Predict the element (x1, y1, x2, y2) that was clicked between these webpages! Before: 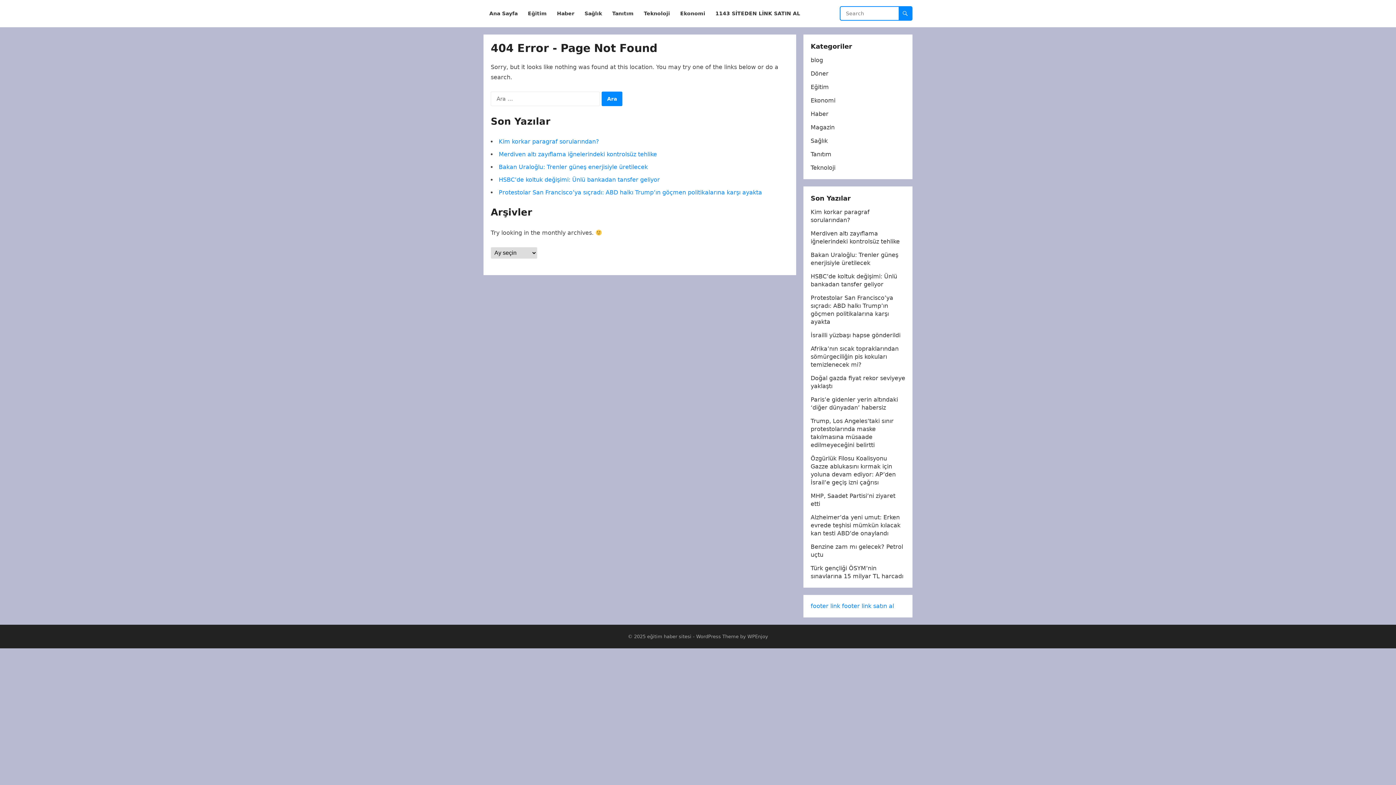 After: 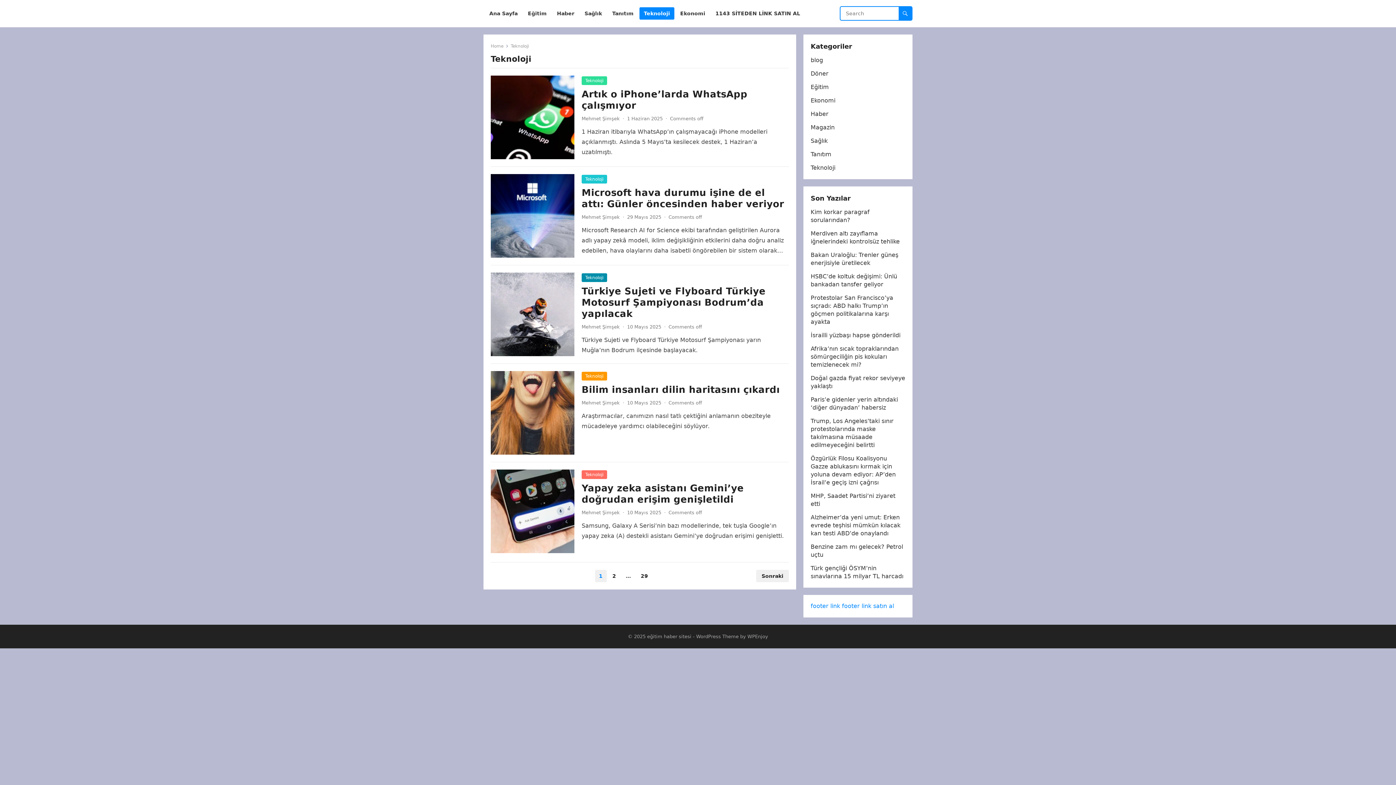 Action: label: Teknoloji bbox: (639, 0, 674, 27)